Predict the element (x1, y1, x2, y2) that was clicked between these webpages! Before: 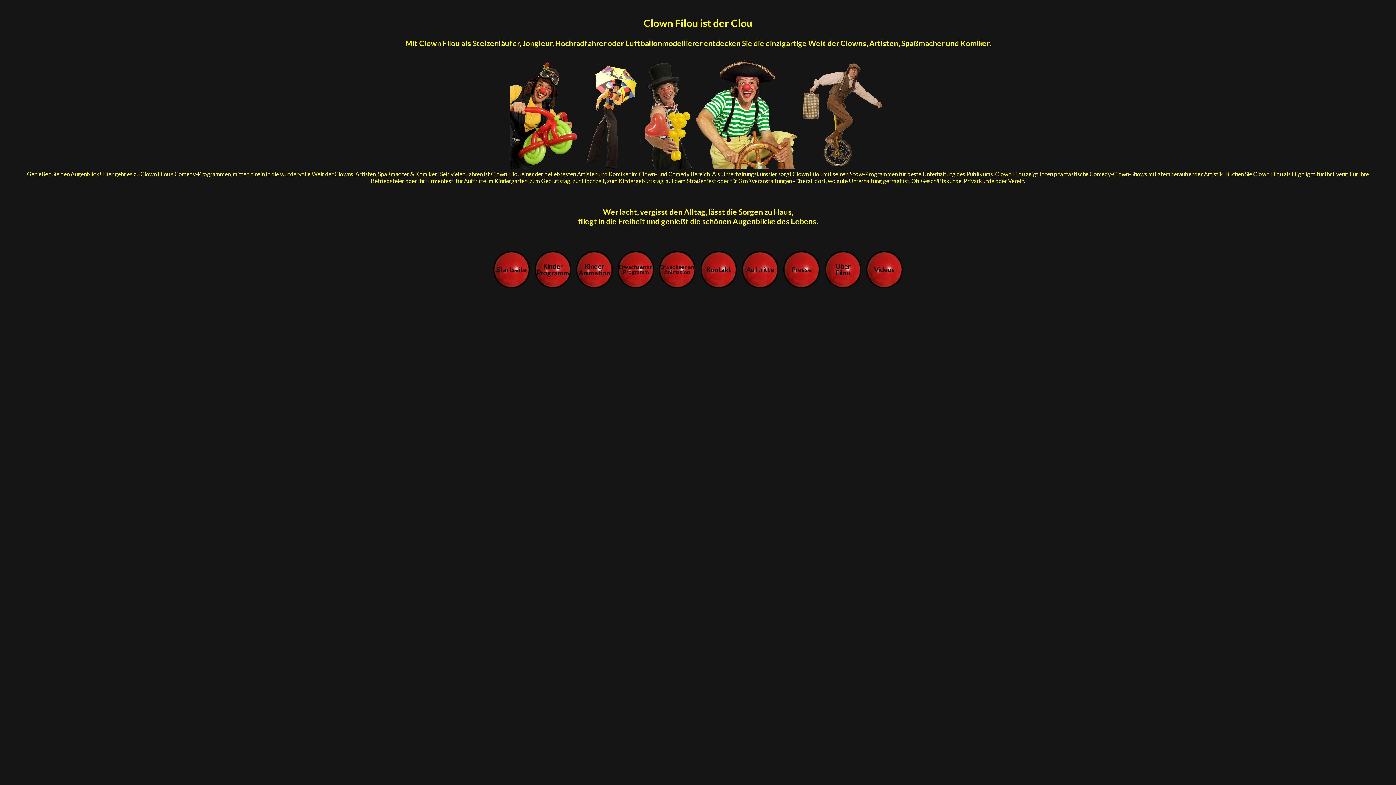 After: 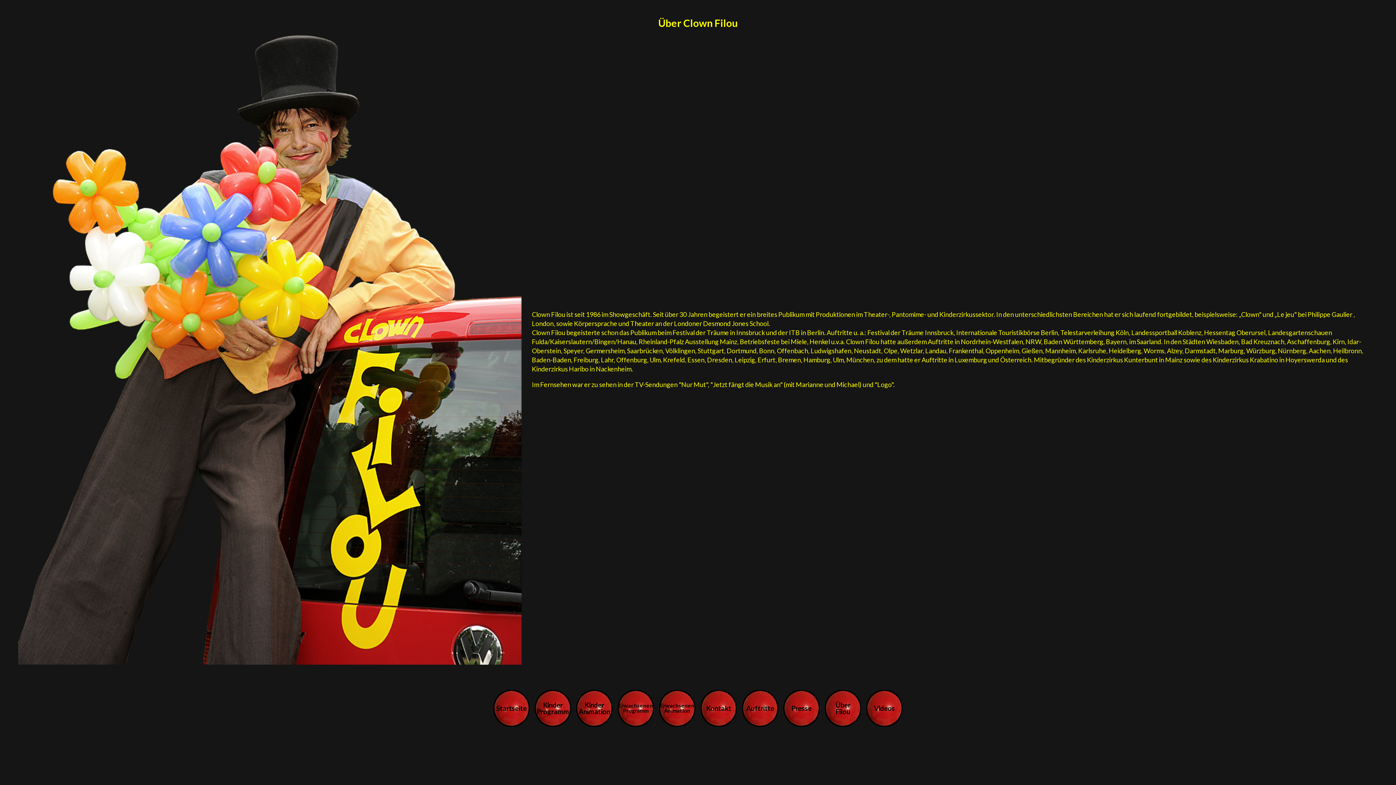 Action: bbox: (643, 16, 752, 29) label: Clown Filou ist der Clou